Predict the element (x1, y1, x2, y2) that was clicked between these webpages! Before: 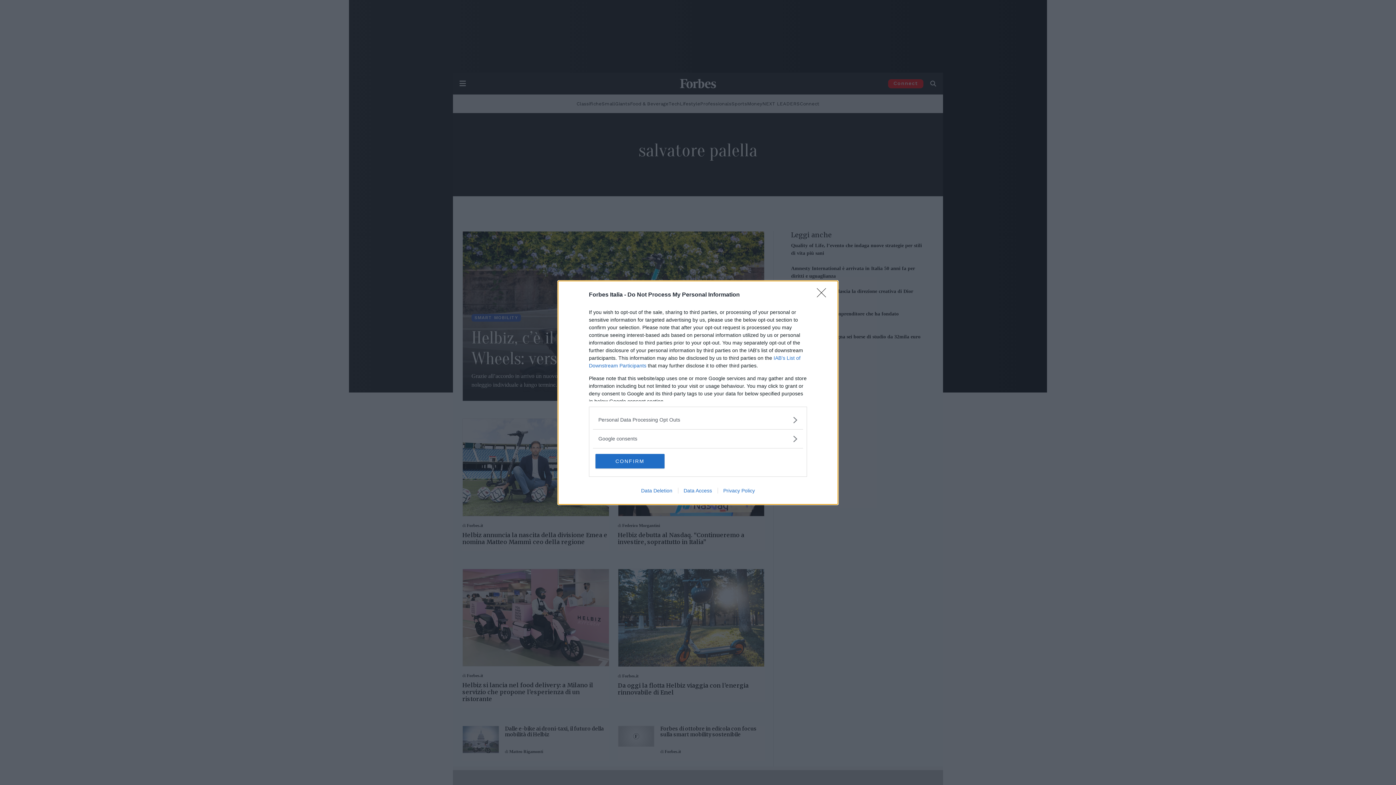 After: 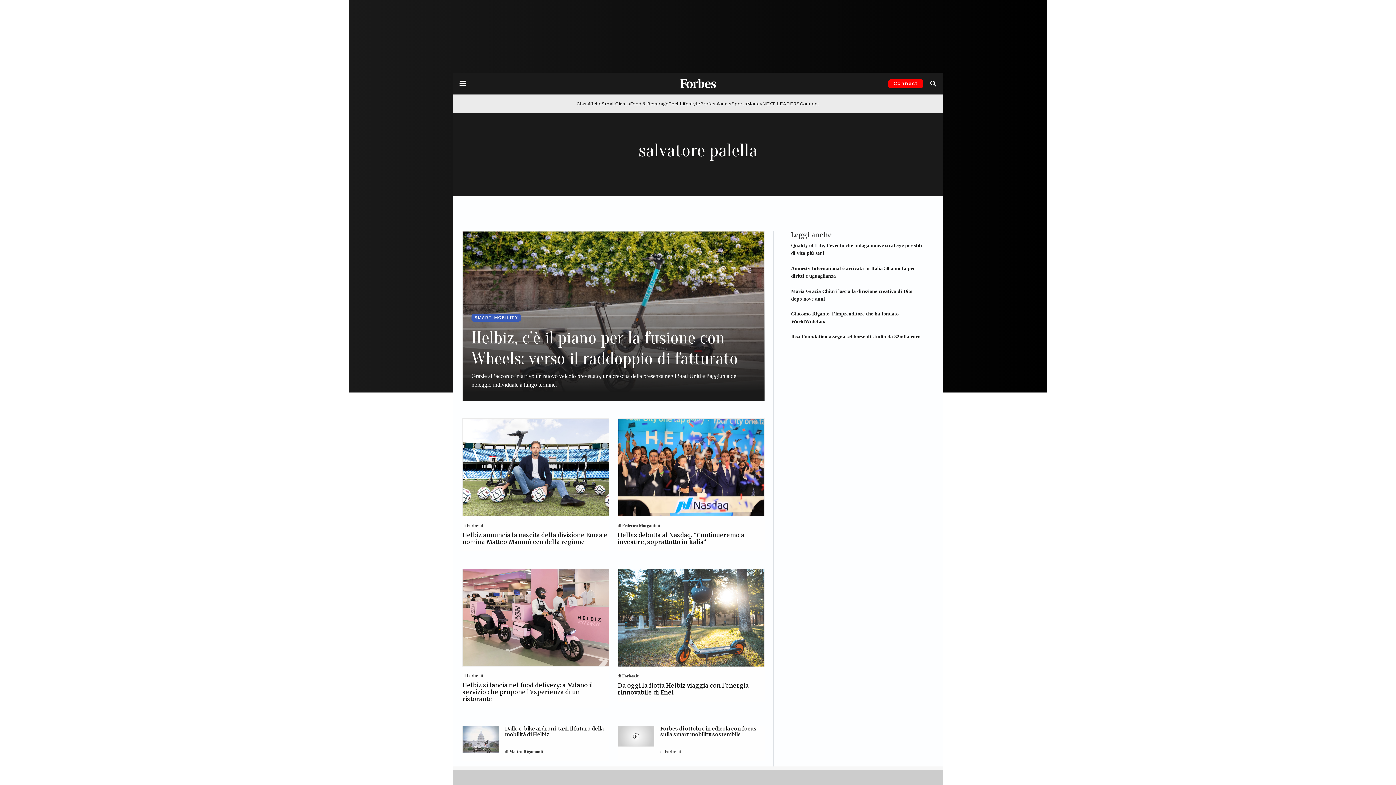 Action: bbox: (817, 288, 830, 302) label: Close